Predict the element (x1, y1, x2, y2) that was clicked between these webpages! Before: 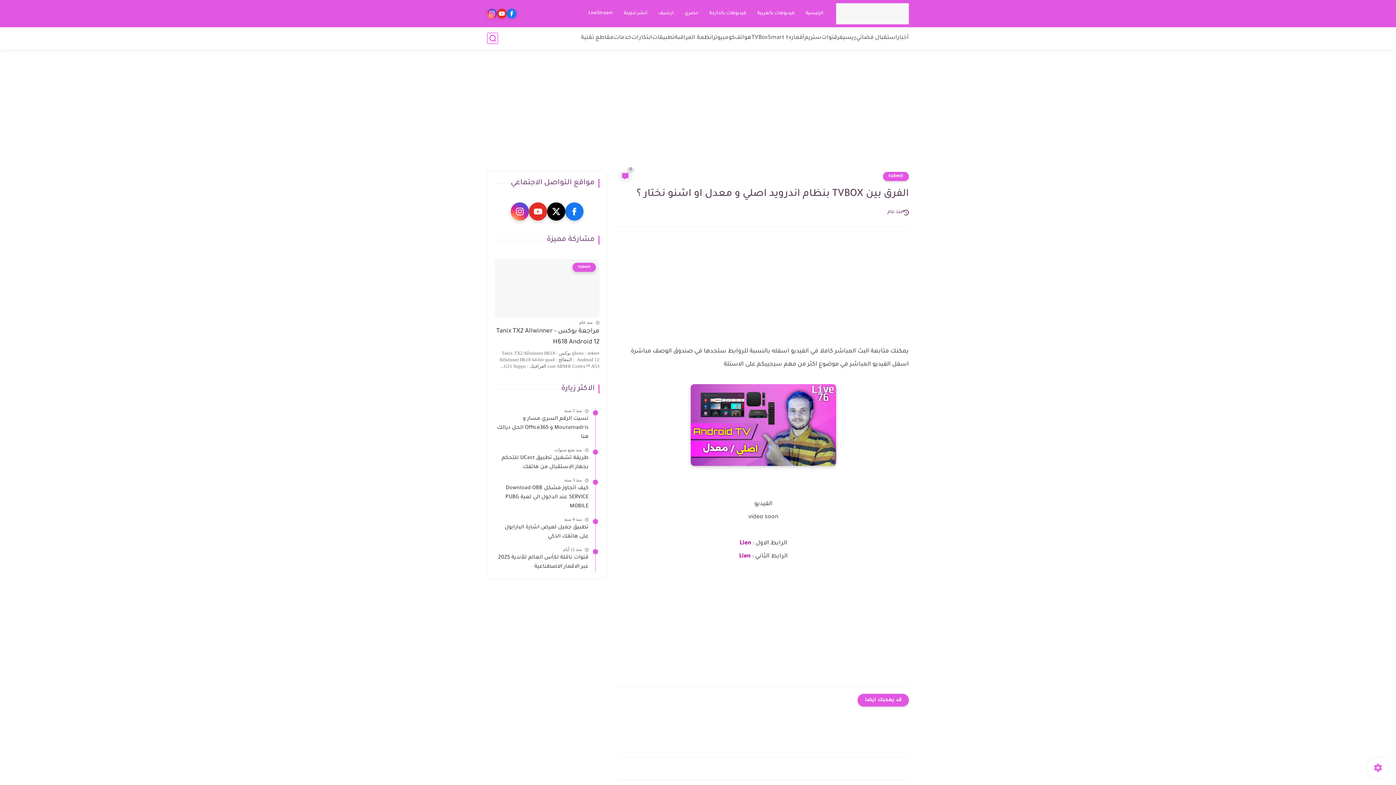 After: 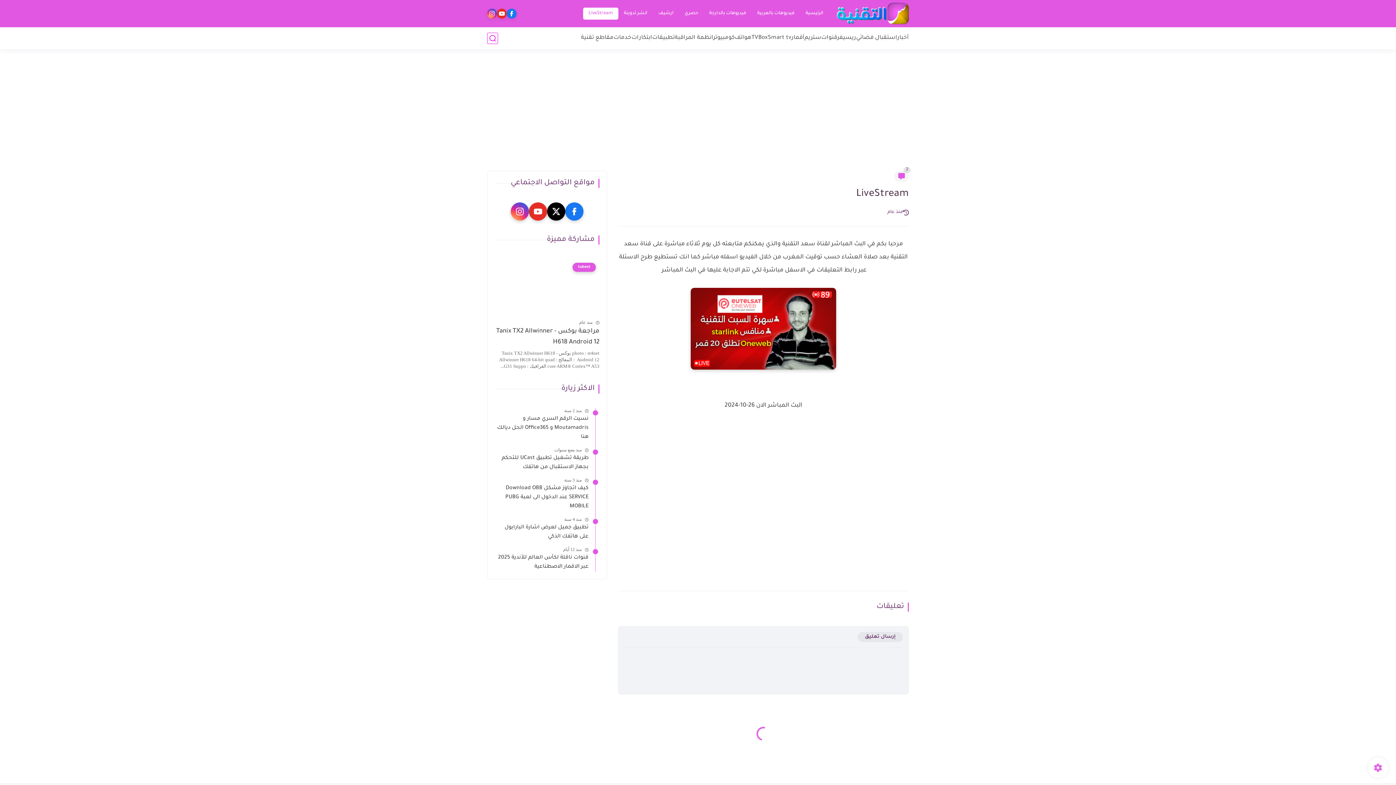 Action: label: LiveStream bbox: (583, 7, 618, 19)